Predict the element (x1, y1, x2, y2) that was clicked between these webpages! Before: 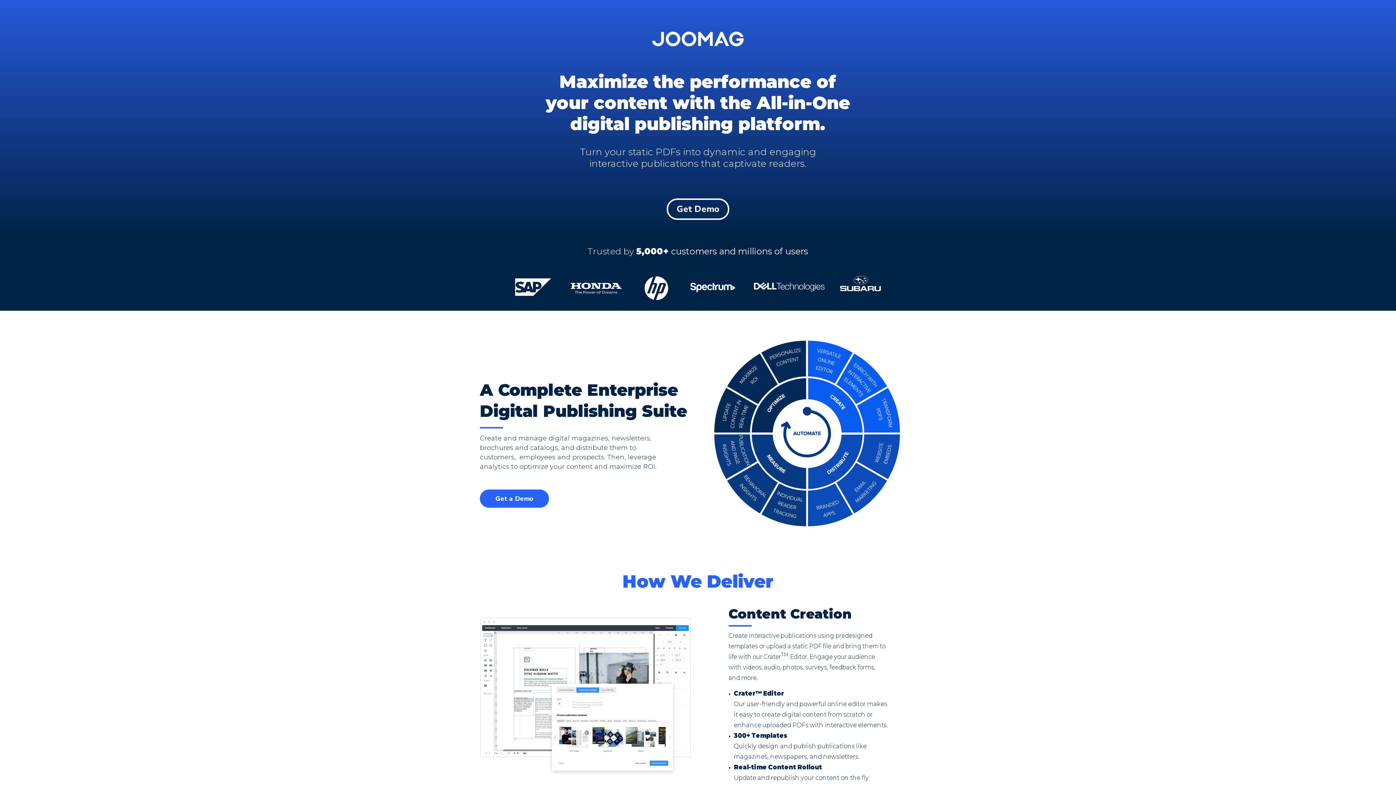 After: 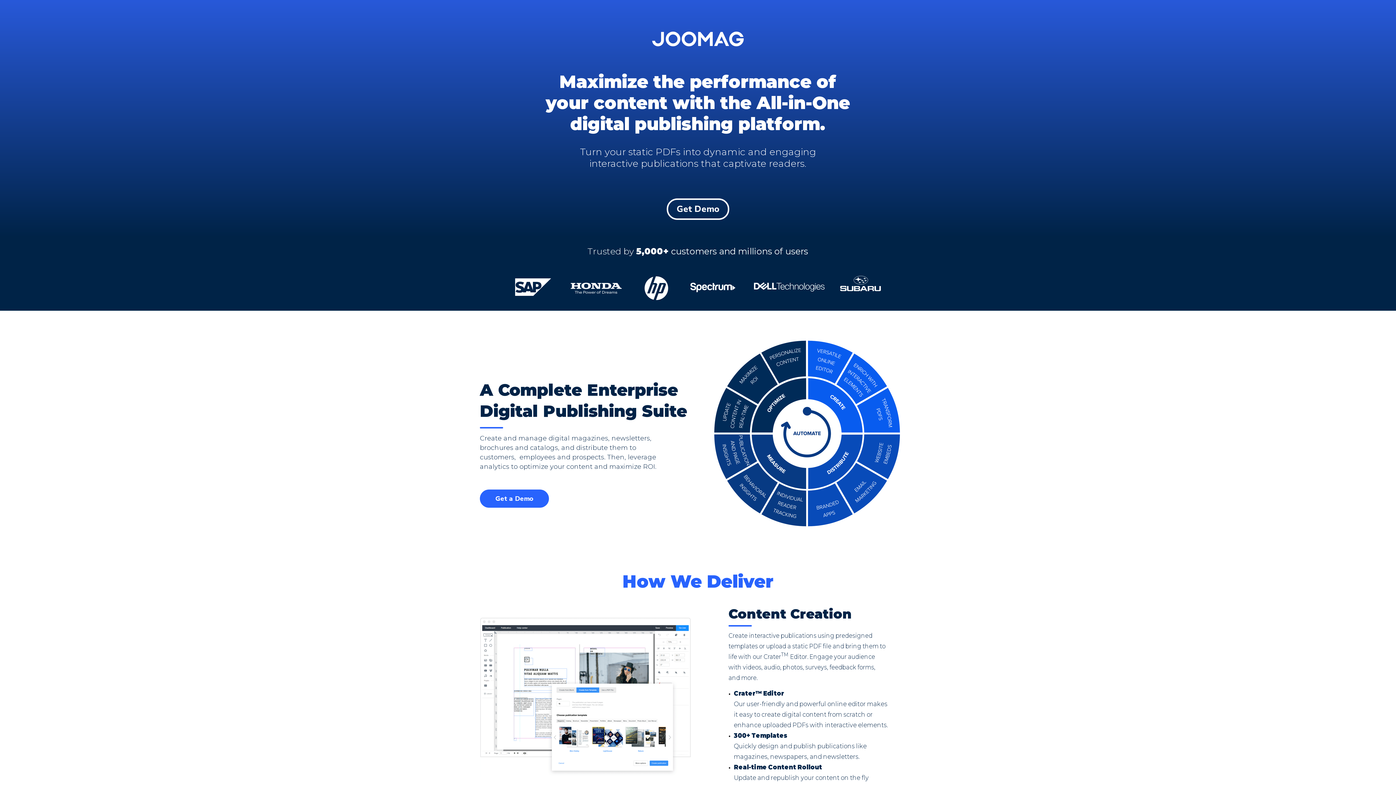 Action: bbox: (652, 31, 744, 37)